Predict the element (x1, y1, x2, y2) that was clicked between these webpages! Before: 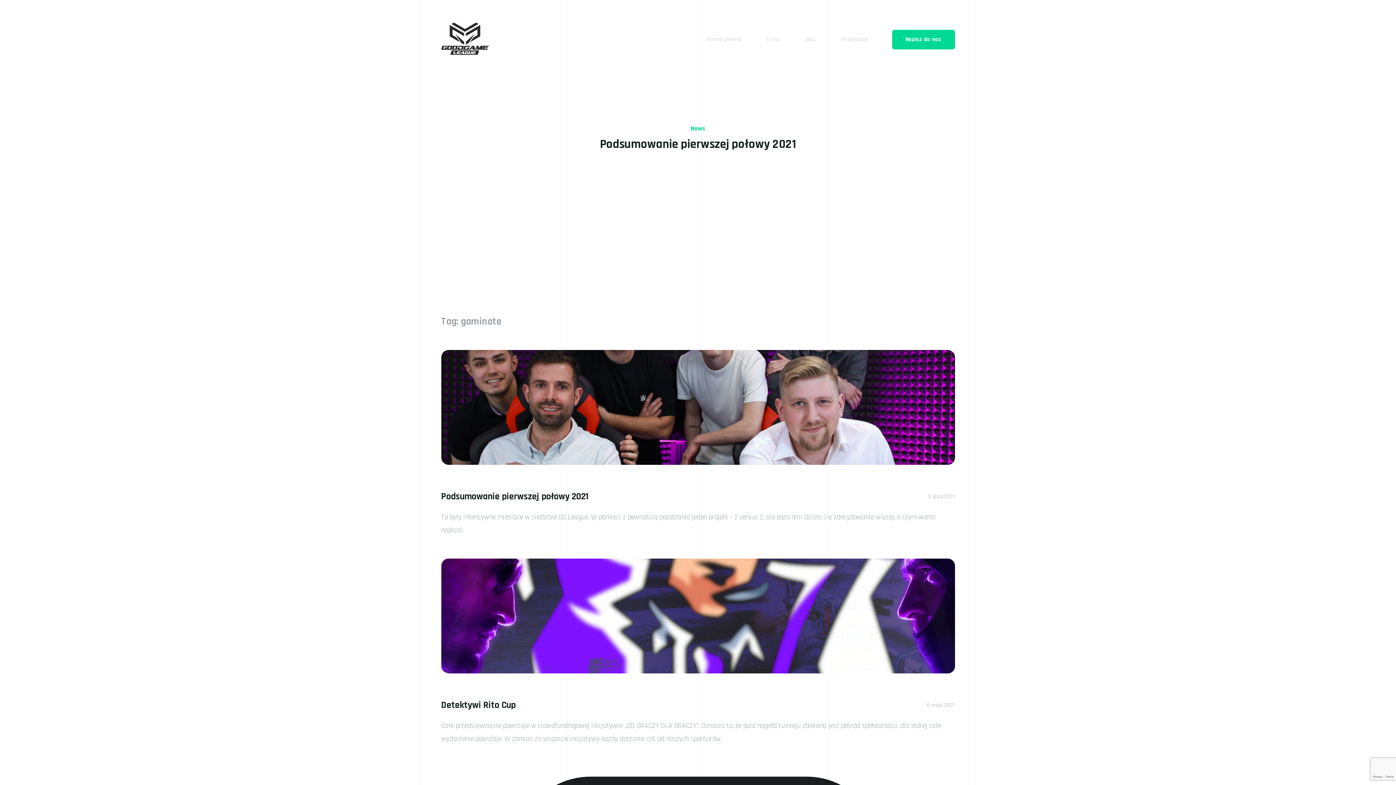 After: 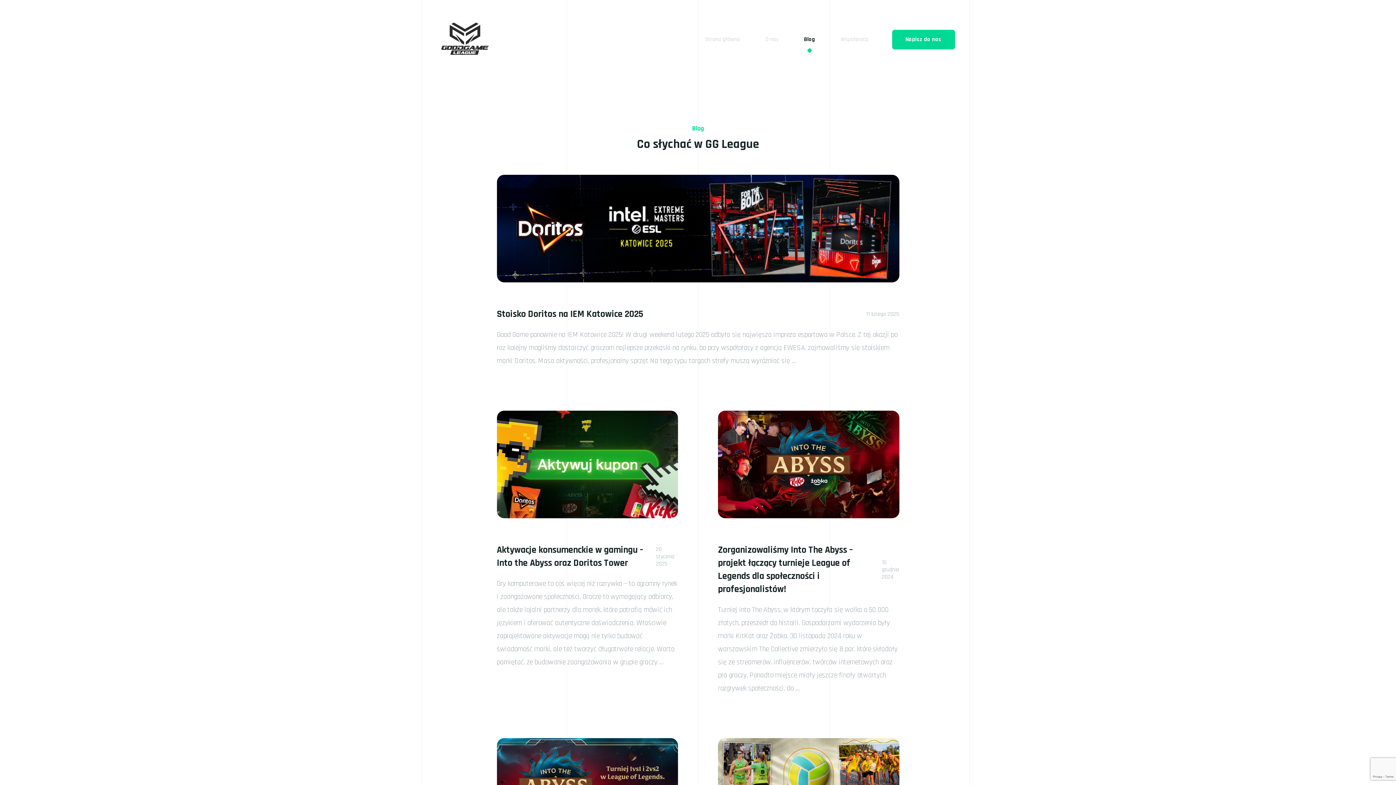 Action: bbox: (792, 30, 828, 48) label: Blog